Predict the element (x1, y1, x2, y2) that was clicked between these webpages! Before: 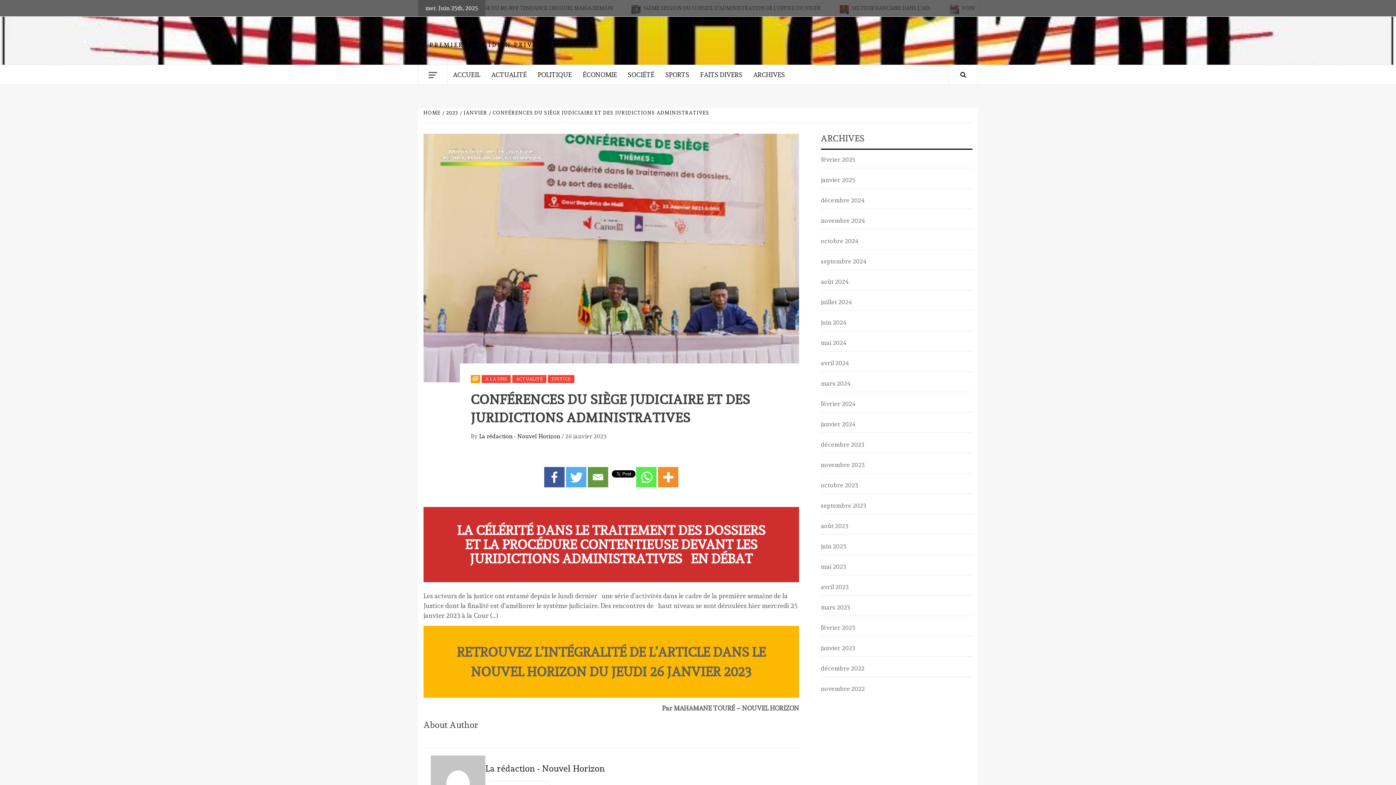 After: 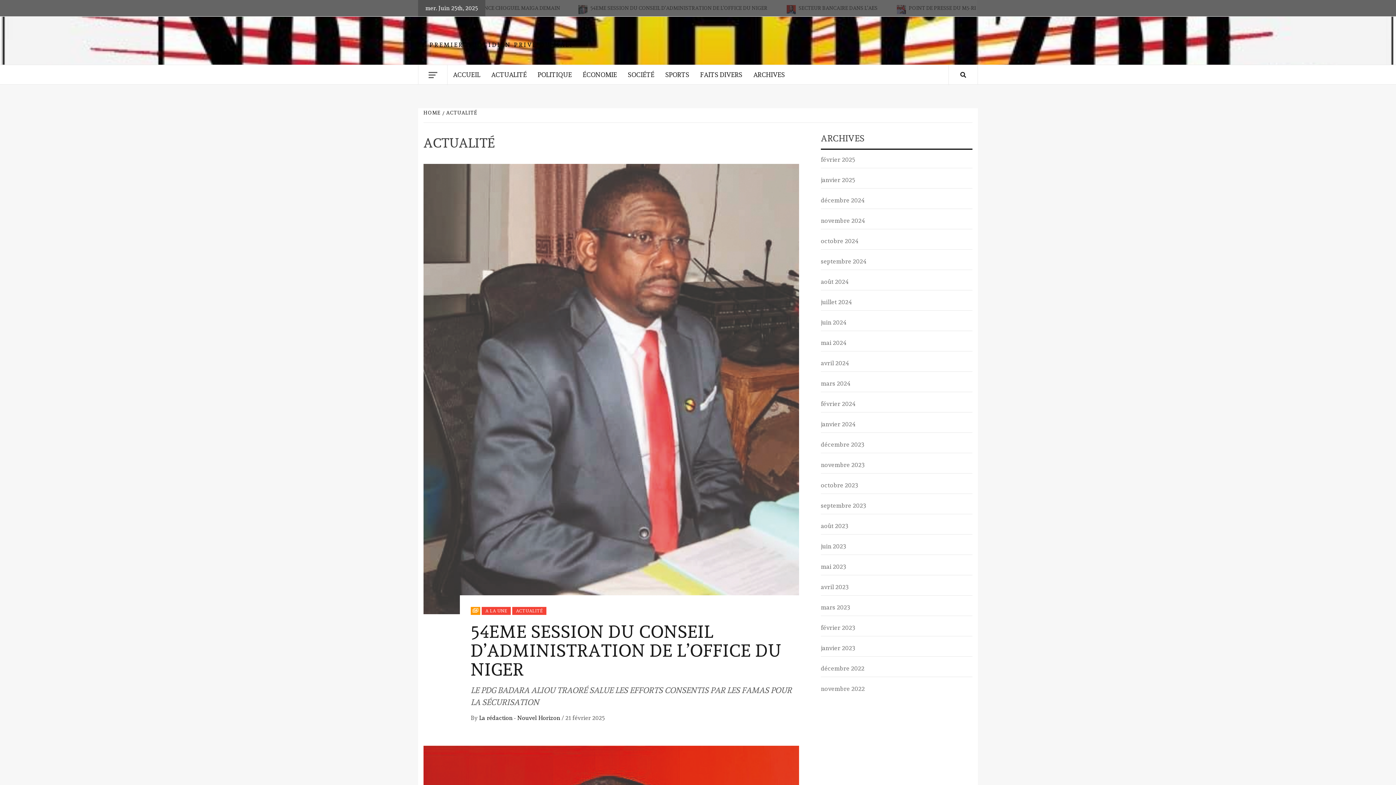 Action: label: ACTUALITÉ bbox: (485, 65, 532, 84)